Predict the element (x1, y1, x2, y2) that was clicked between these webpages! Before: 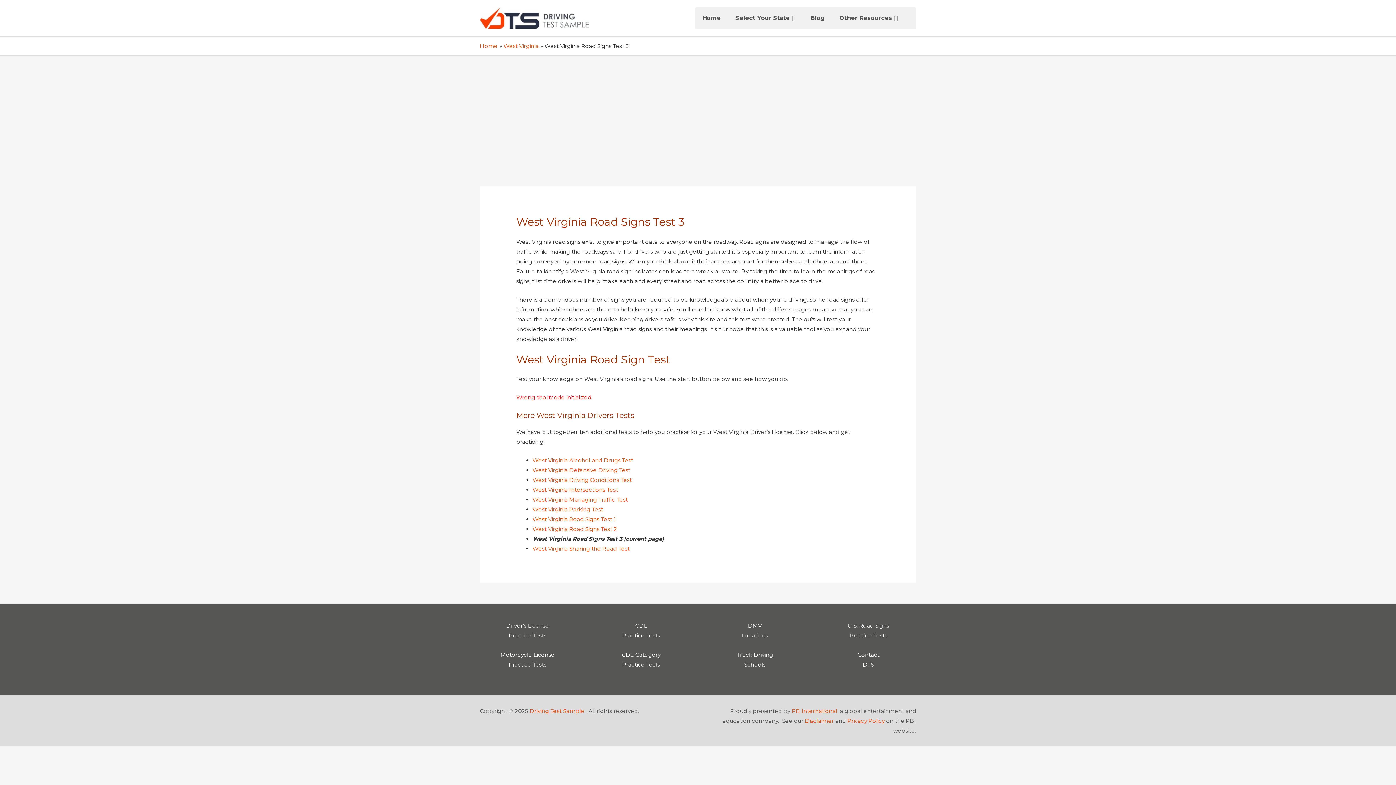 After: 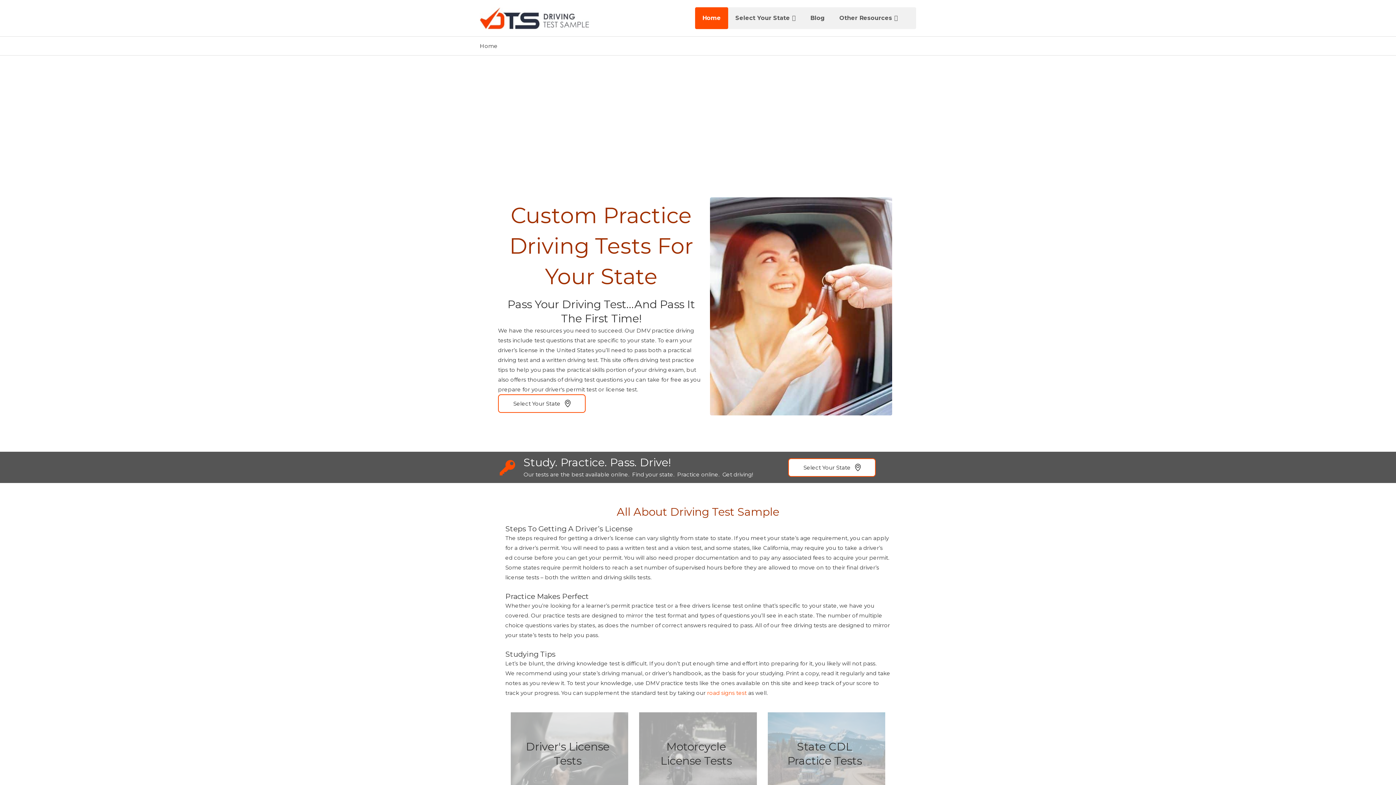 Action: bbox: (695, 7, 728, 29) label: Home